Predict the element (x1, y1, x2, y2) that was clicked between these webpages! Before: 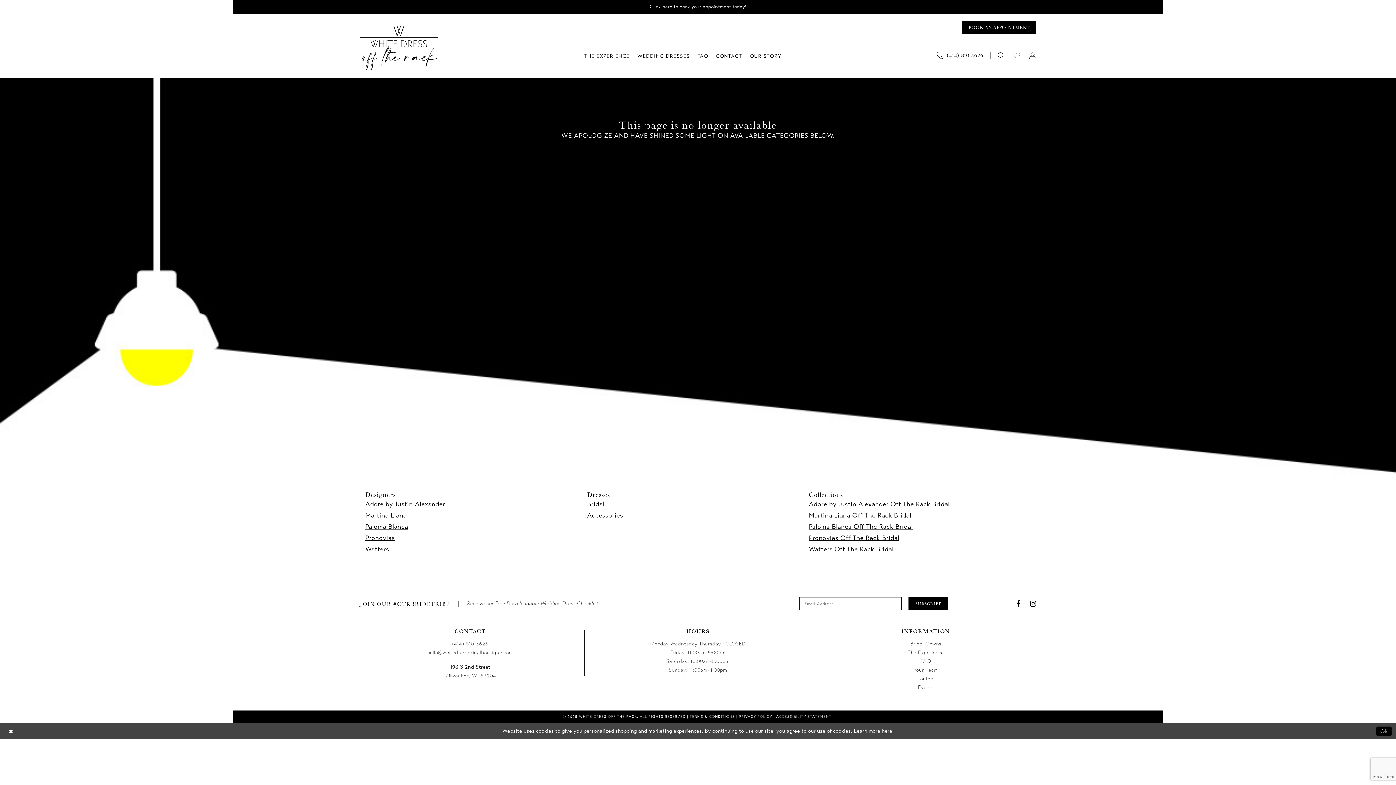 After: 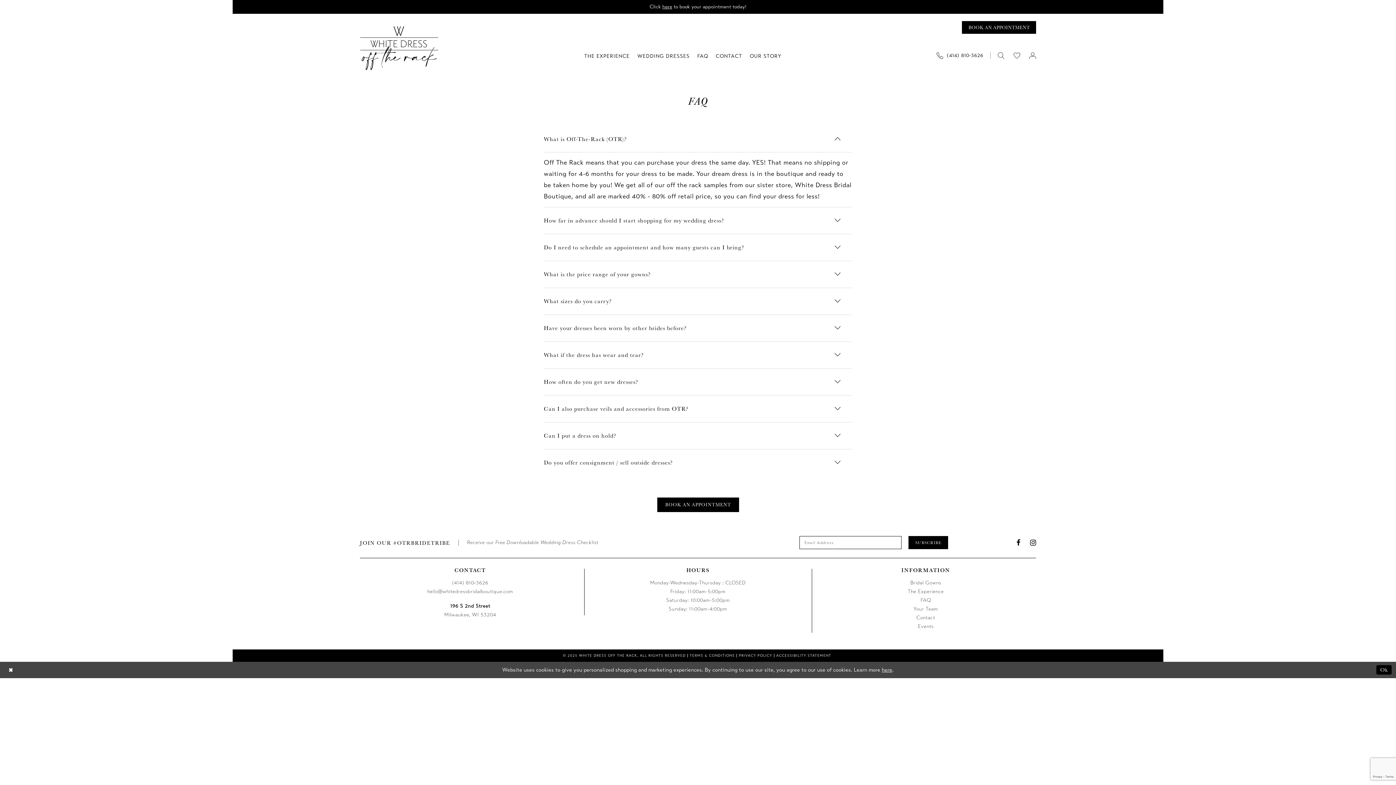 Action: label: FAQ bbox: (920, 658, 931, 664)